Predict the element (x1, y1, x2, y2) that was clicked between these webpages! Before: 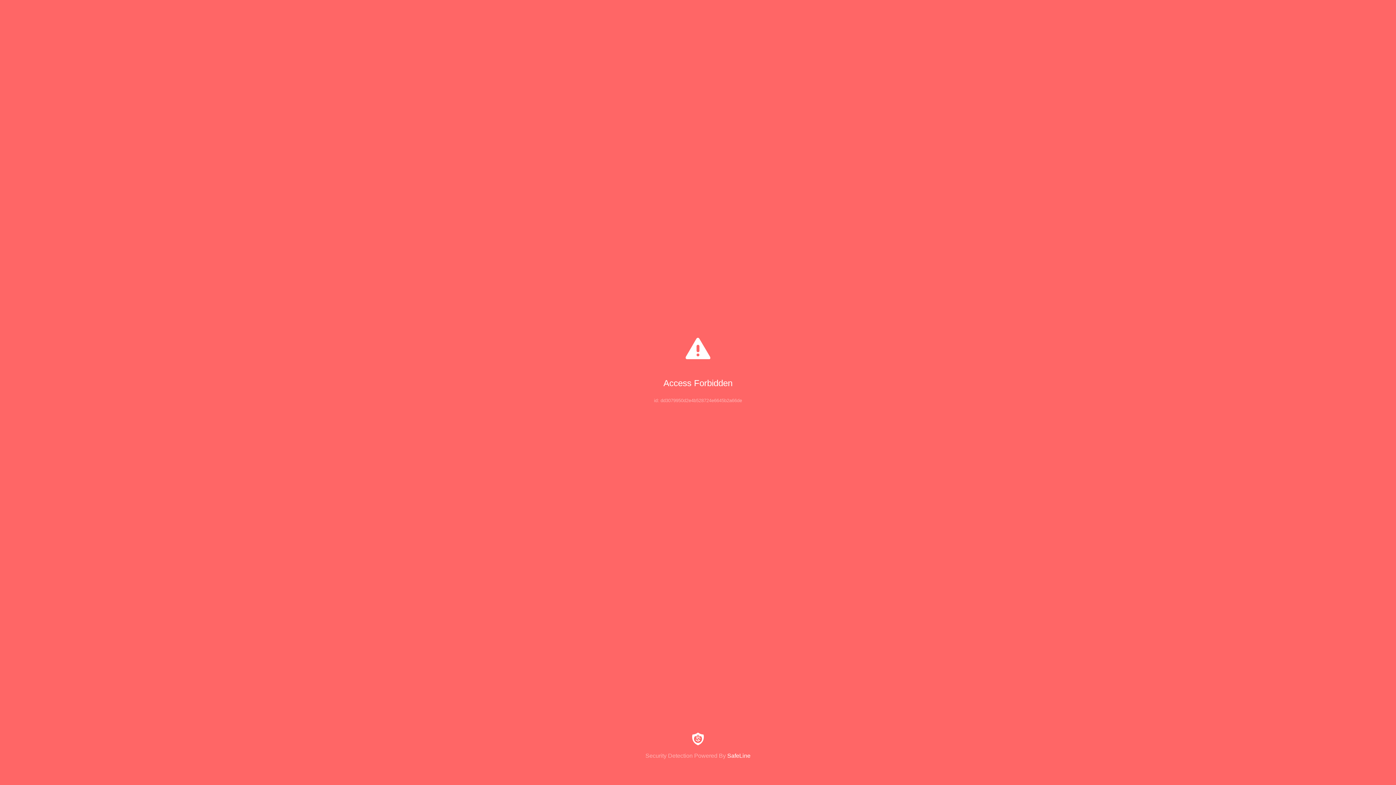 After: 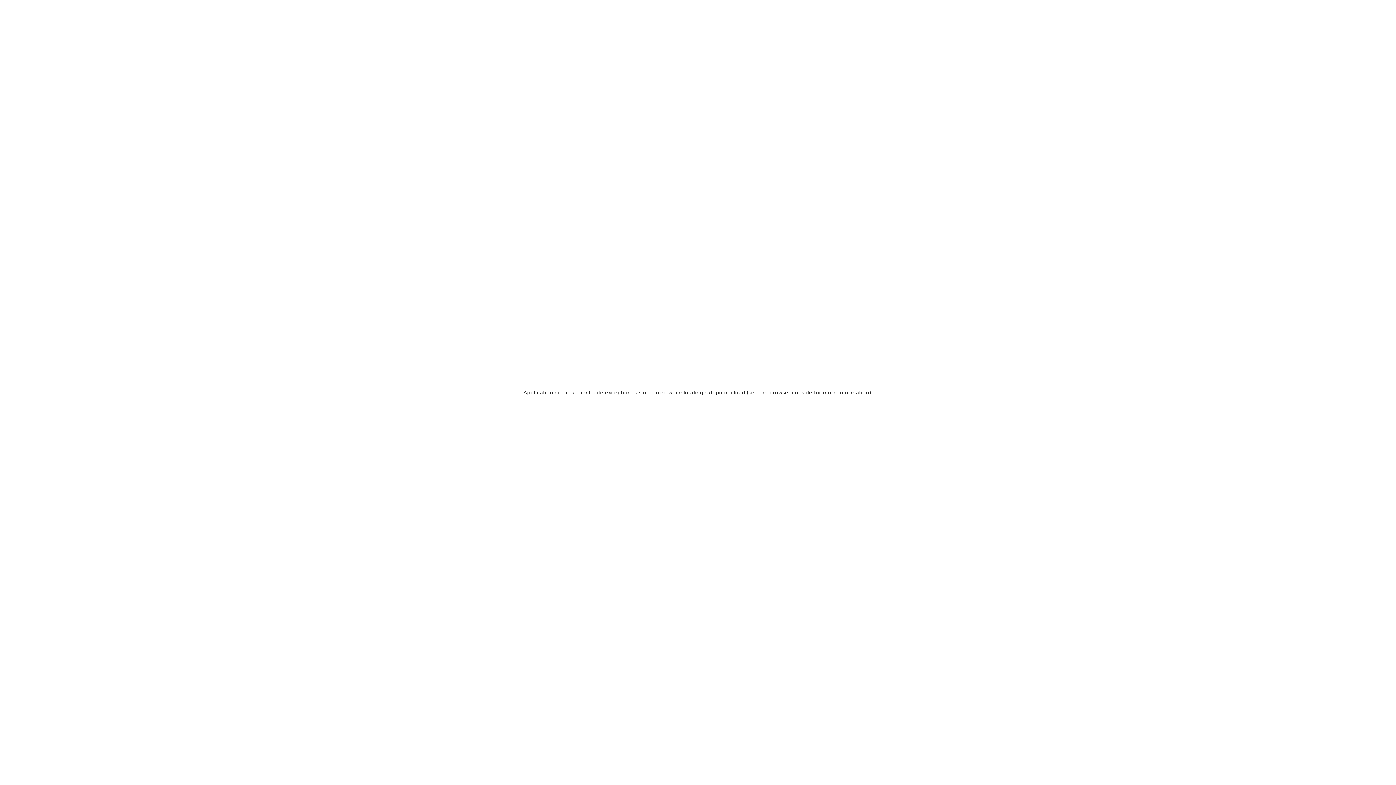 Action: bbox: (0, 733, 1396, 759) label: Security Detection Powered By SafeLine